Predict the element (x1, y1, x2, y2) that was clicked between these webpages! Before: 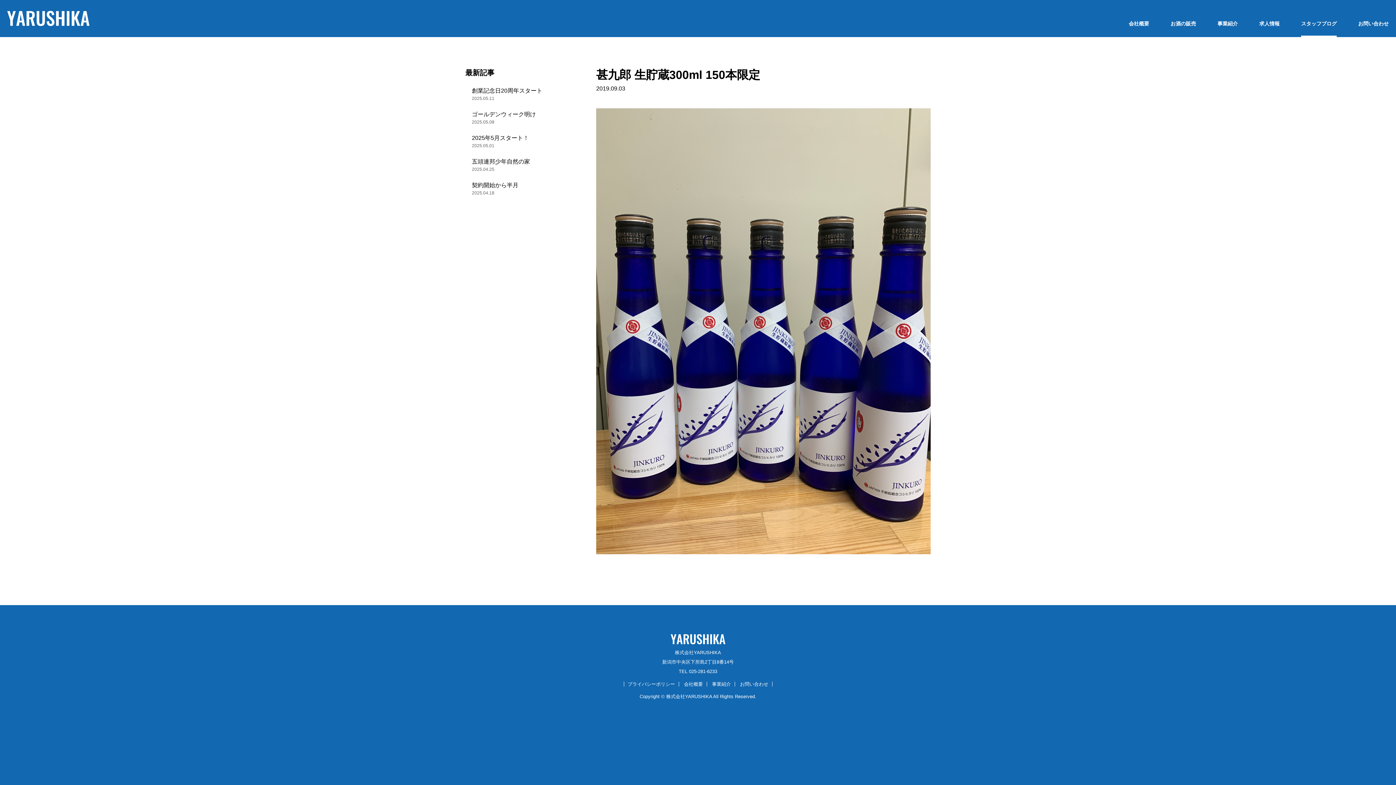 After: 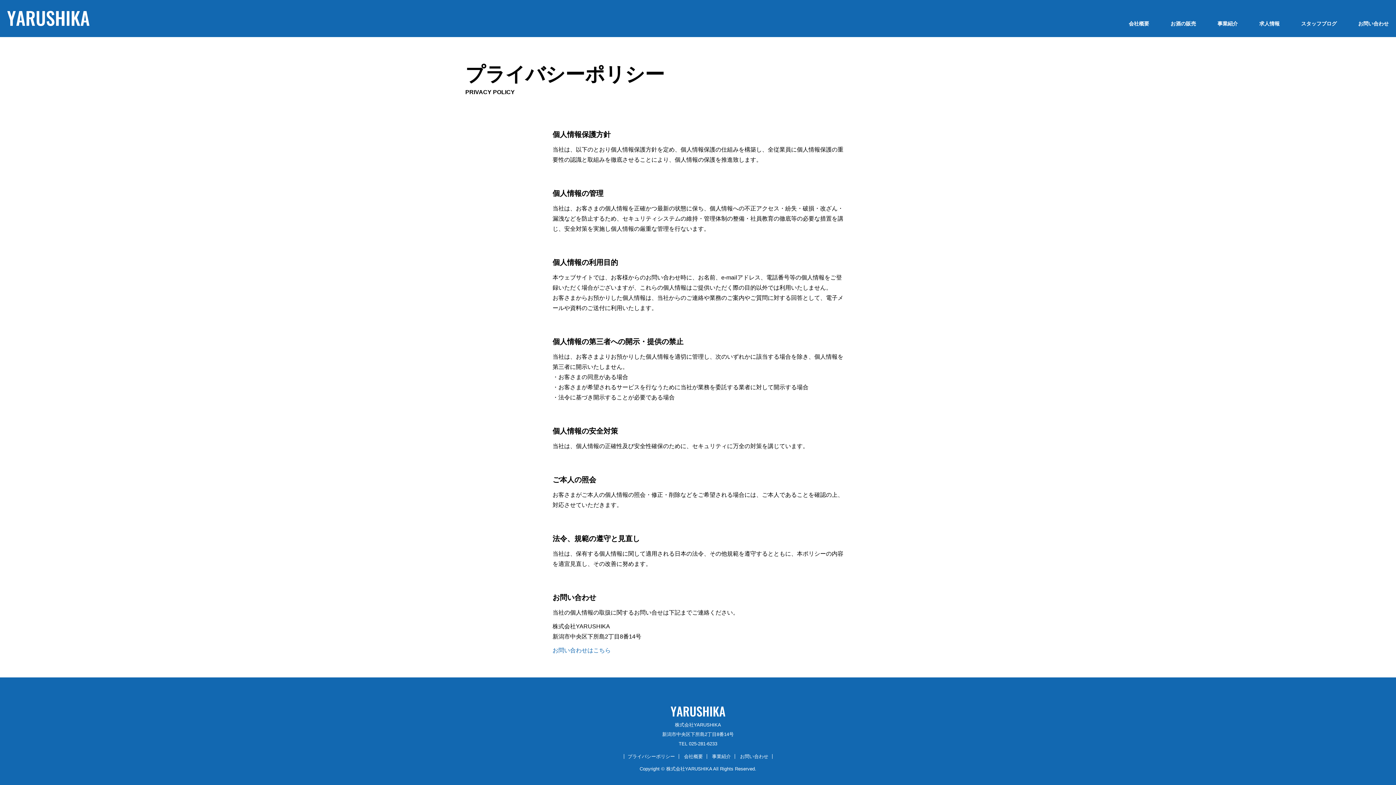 Action: bbox: (627, 681, 675, 687) label: プライバシーポリシー